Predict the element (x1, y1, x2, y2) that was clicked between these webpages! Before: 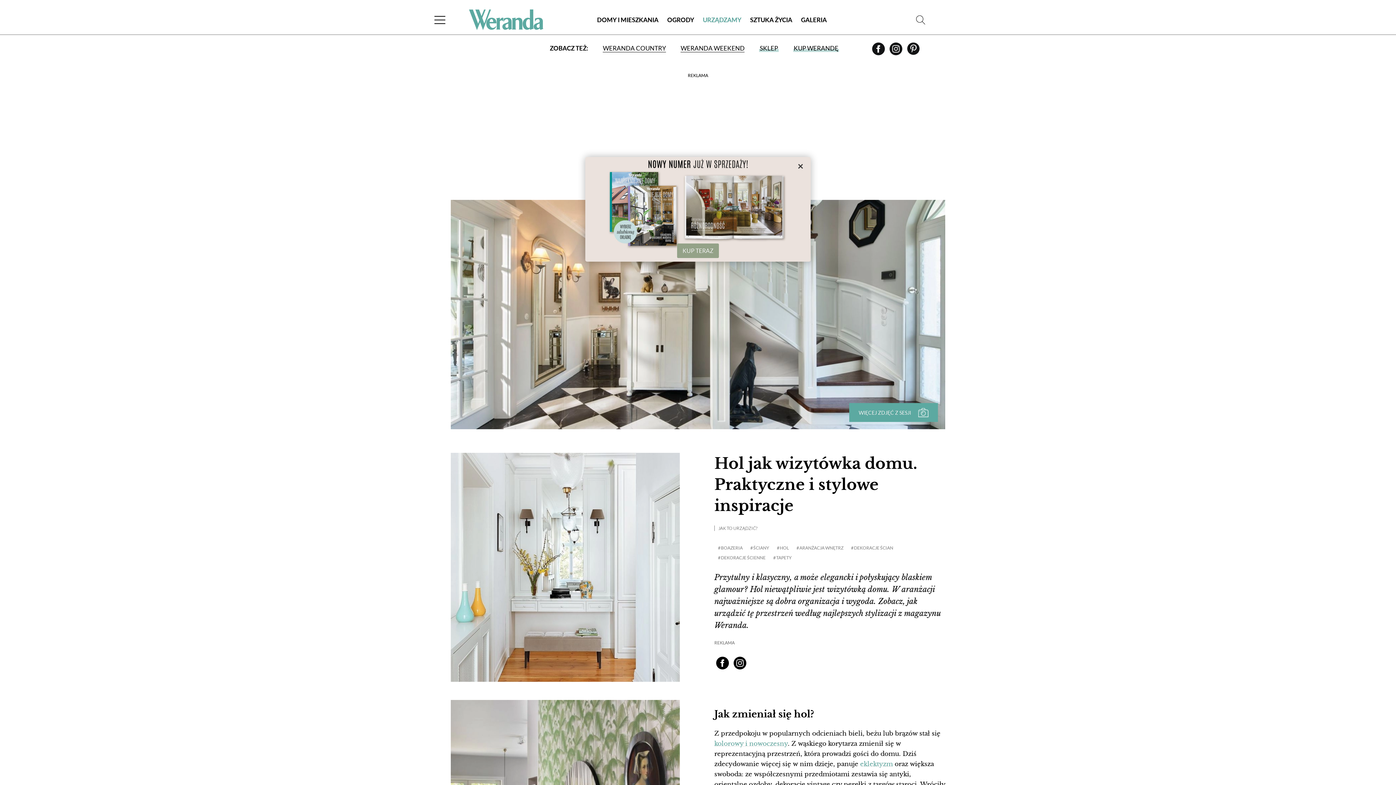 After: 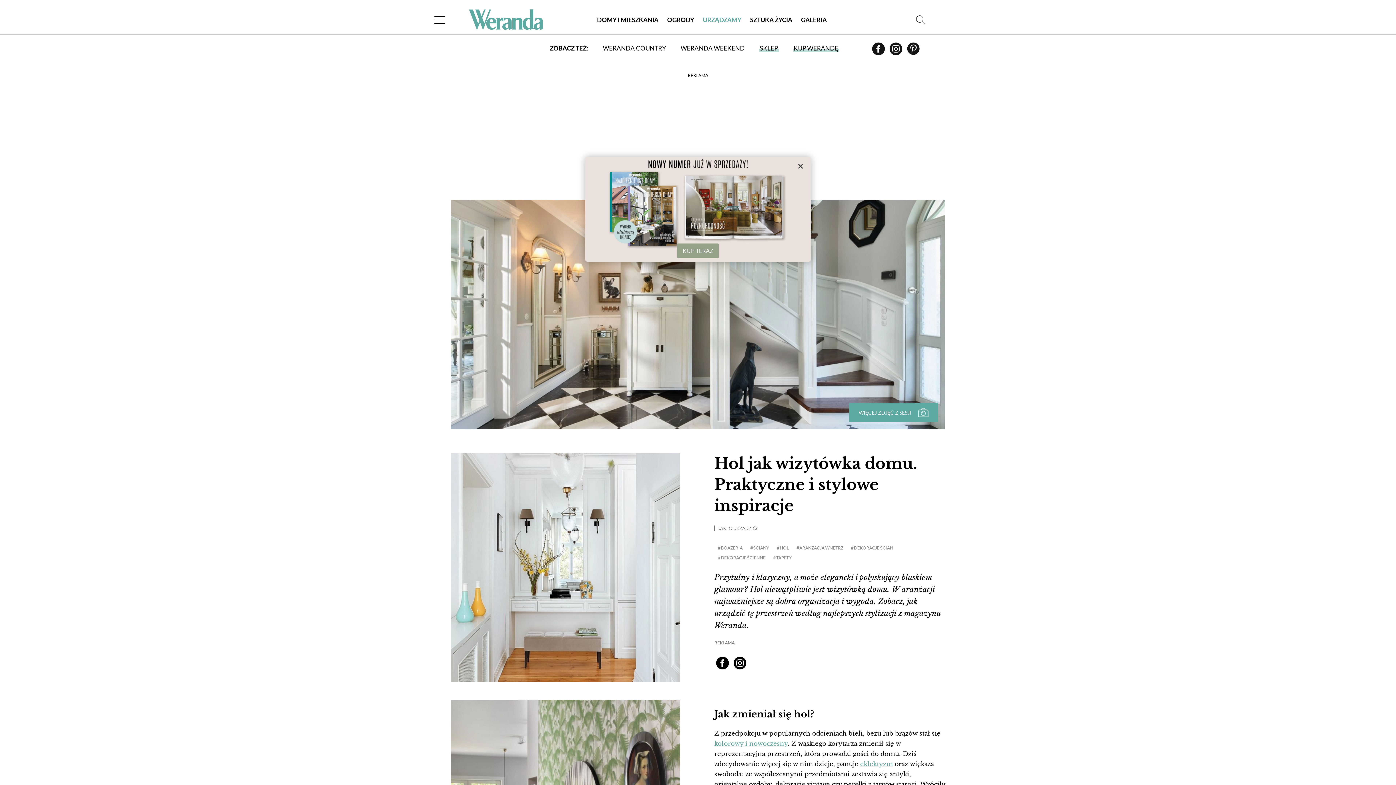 Action: label: KUP TERAZ bbox: (677, 243, 719, 258)